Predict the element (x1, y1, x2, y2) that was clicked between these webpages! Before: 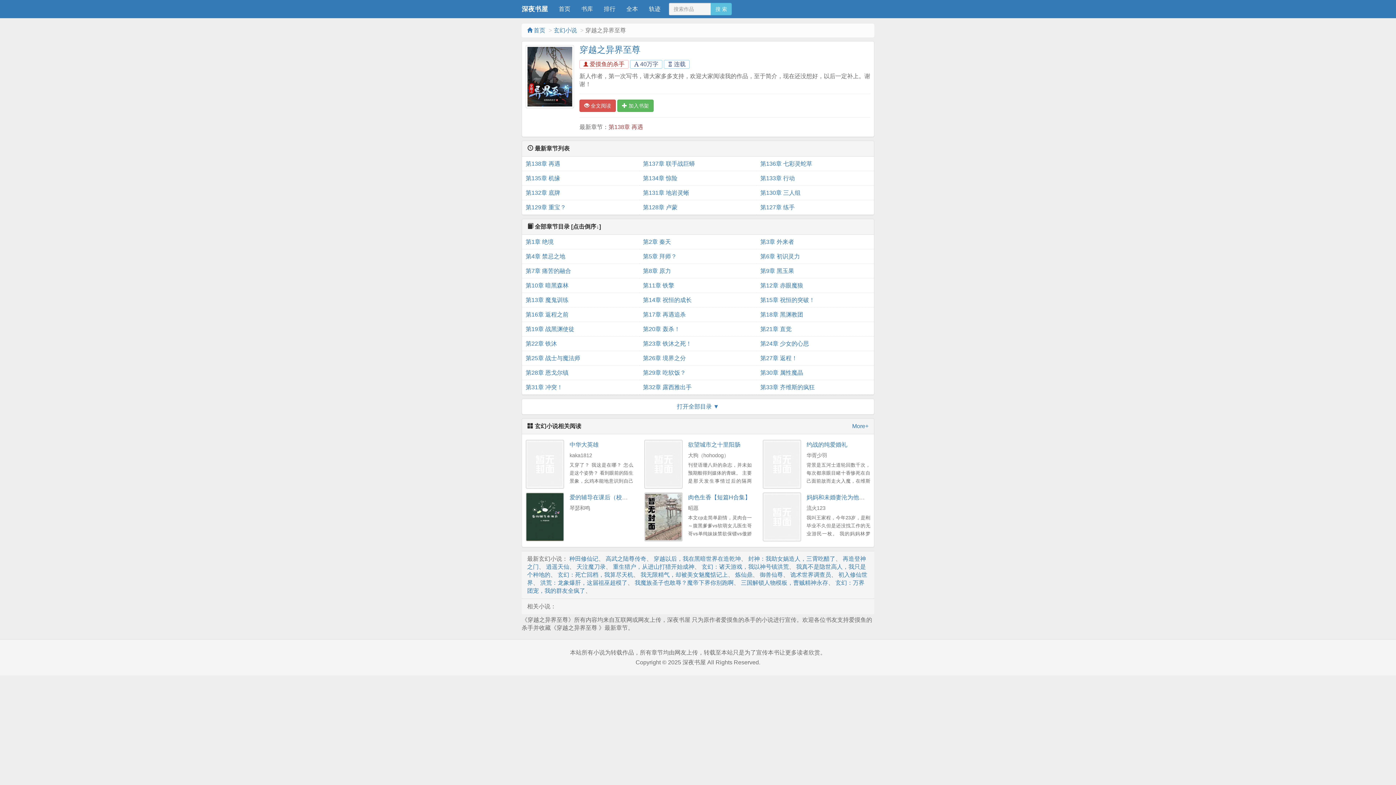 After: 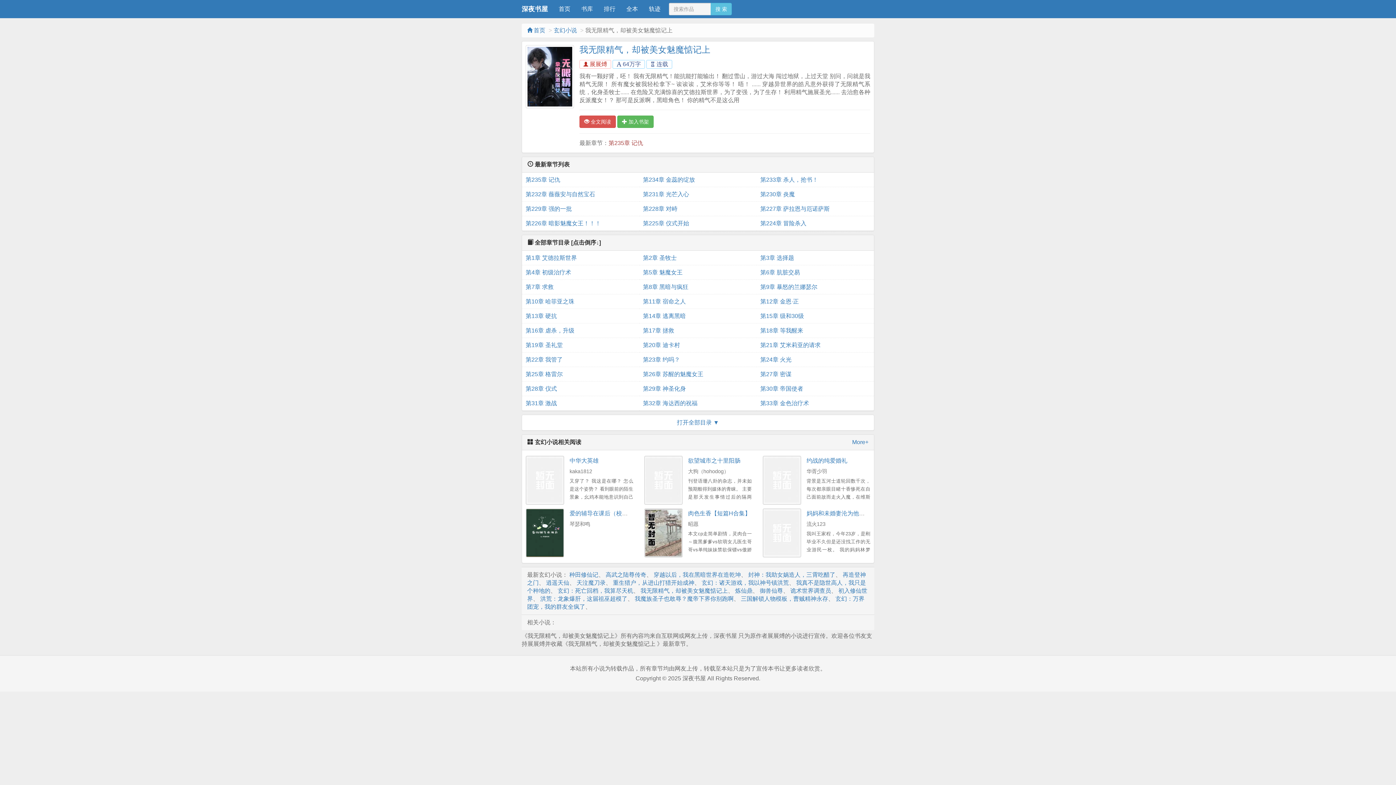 Action: bbox: (640, 571, 728, 578) label: 我无限精气，却被美女魅魔惦记上